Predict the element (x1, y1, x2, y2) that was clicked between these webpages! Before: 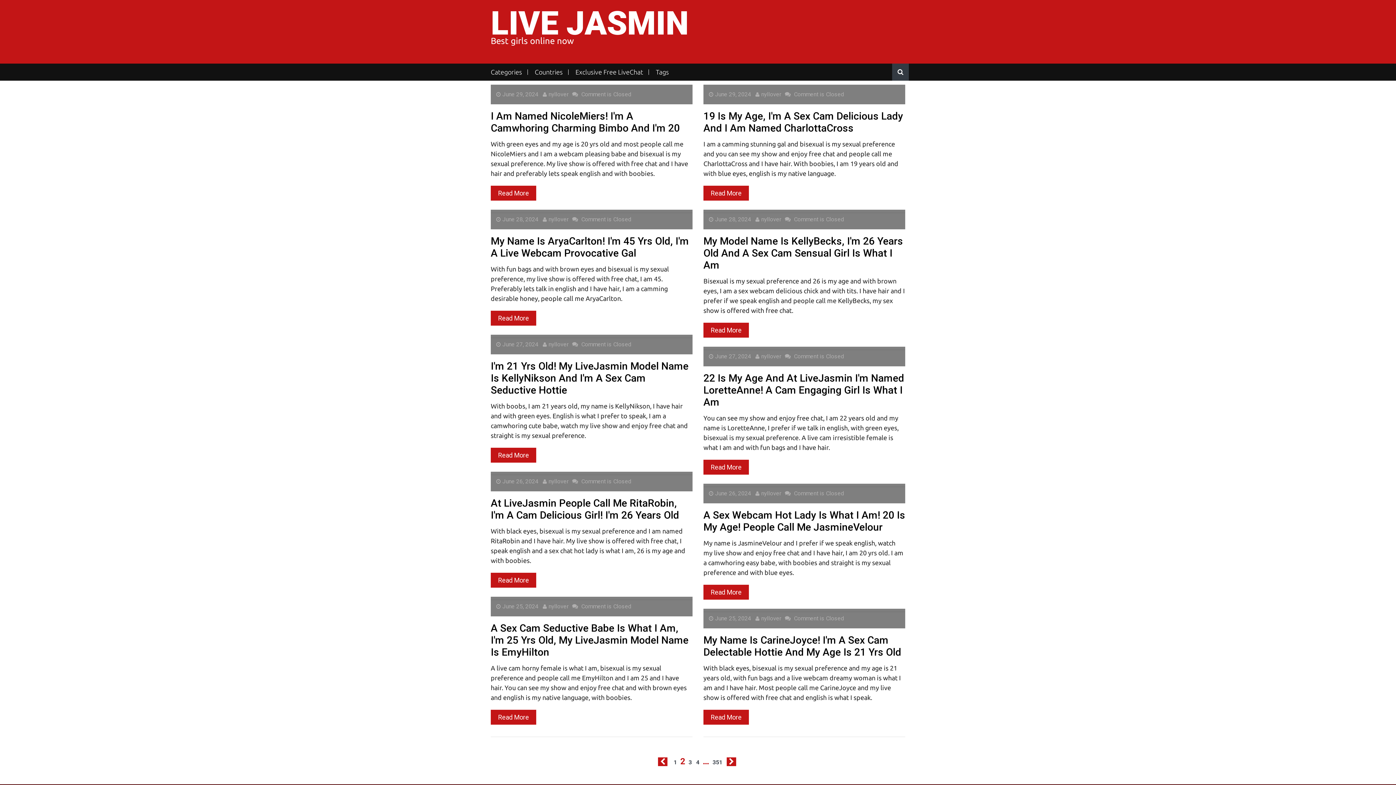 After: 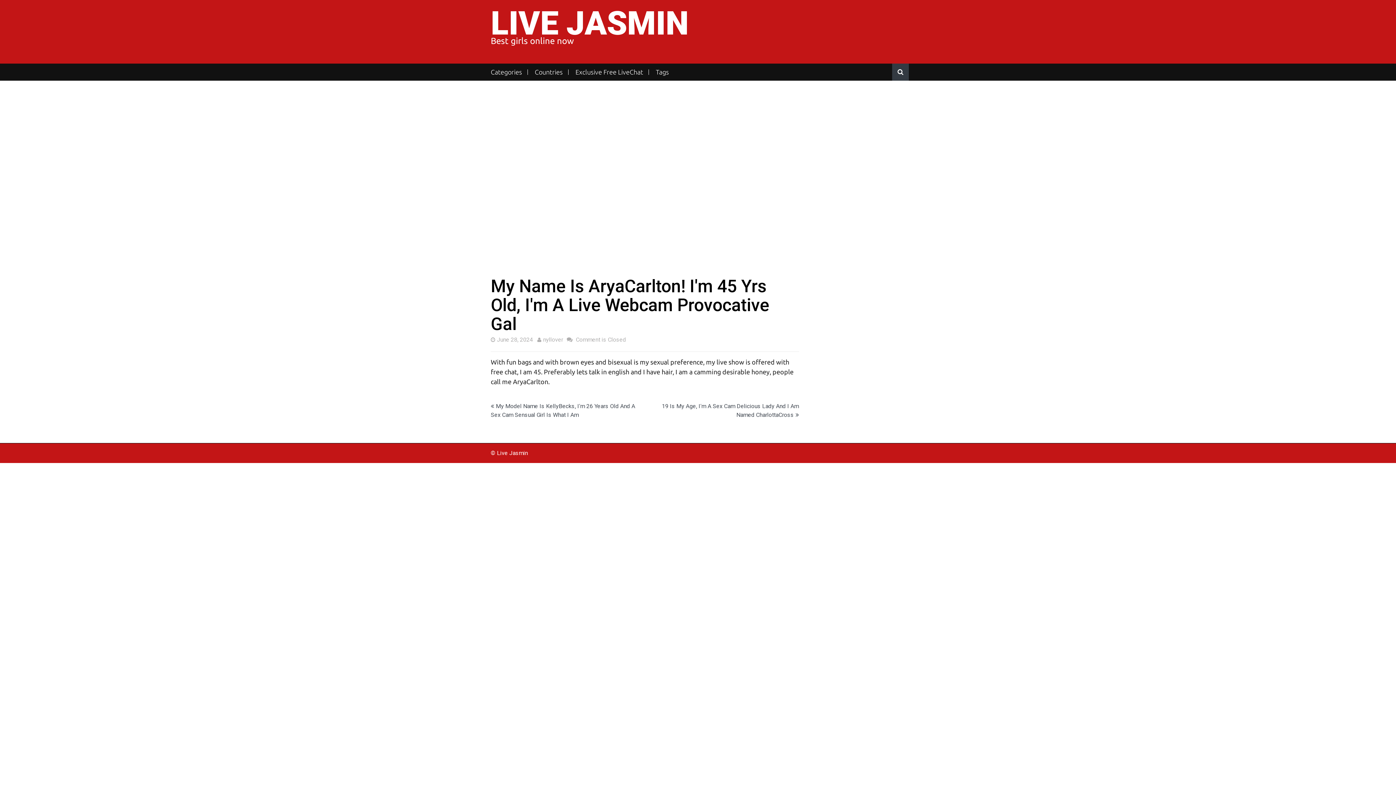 Action: bbox: (490, 310, 536, 325) label: Read More